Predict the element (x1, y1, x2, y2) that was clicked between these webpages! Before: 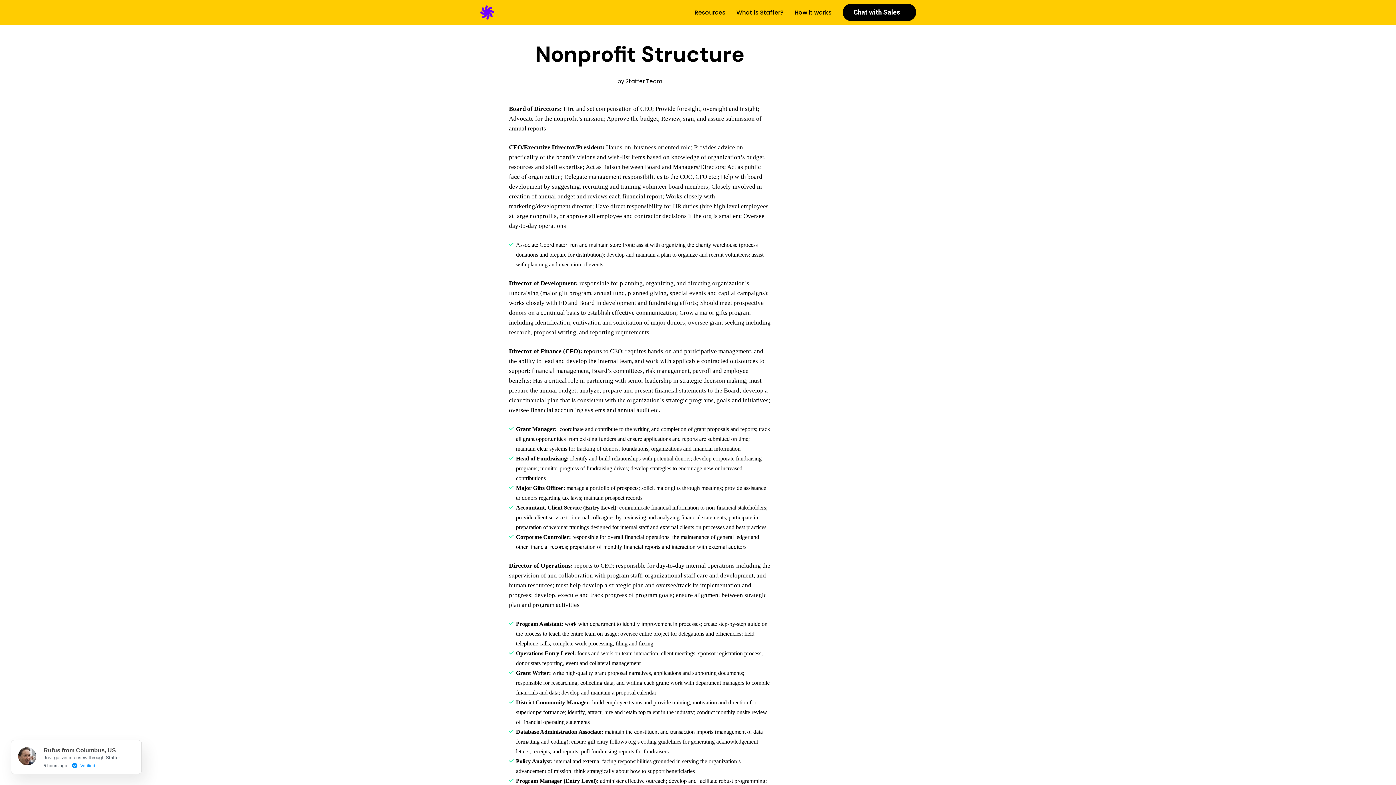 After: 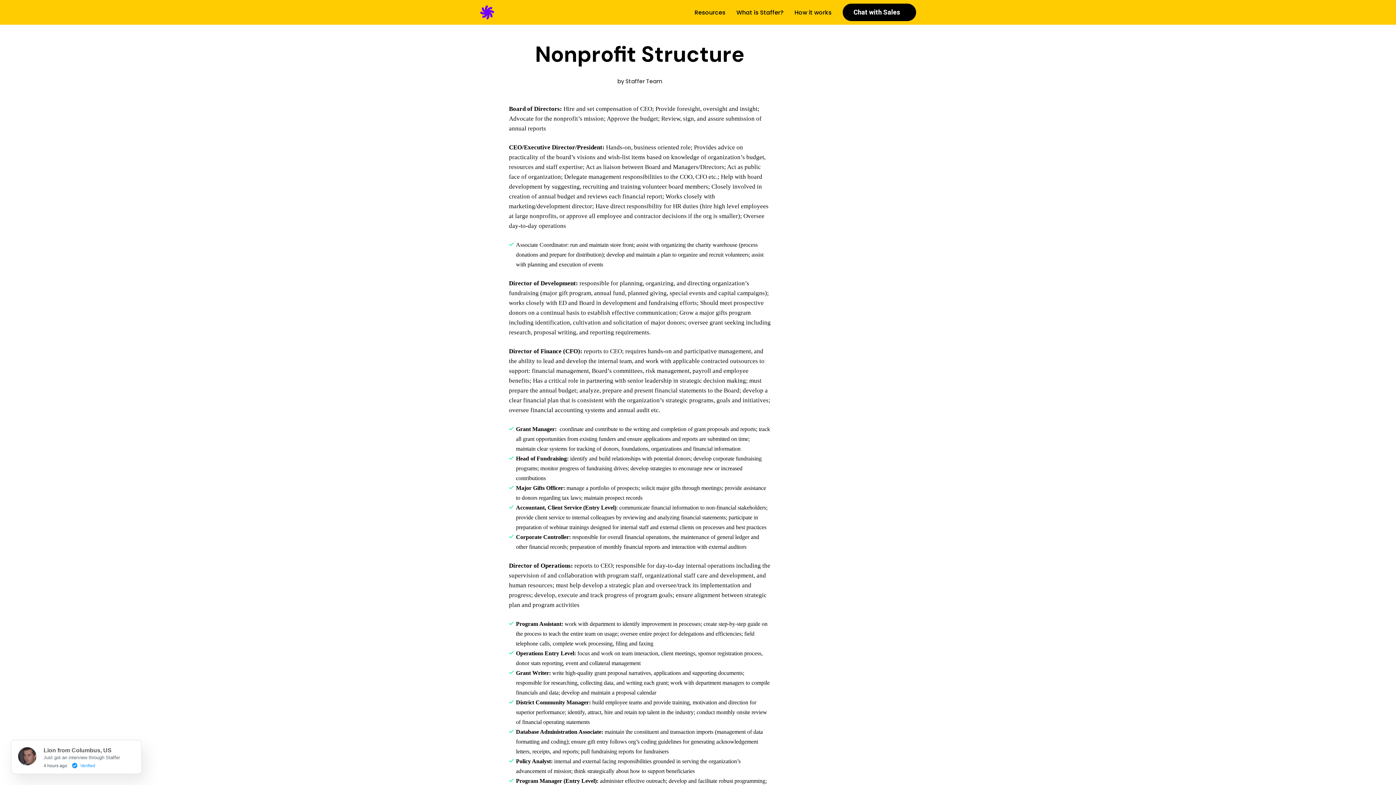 Action: label:  Verified bbox: (66, 761, 93, 767)